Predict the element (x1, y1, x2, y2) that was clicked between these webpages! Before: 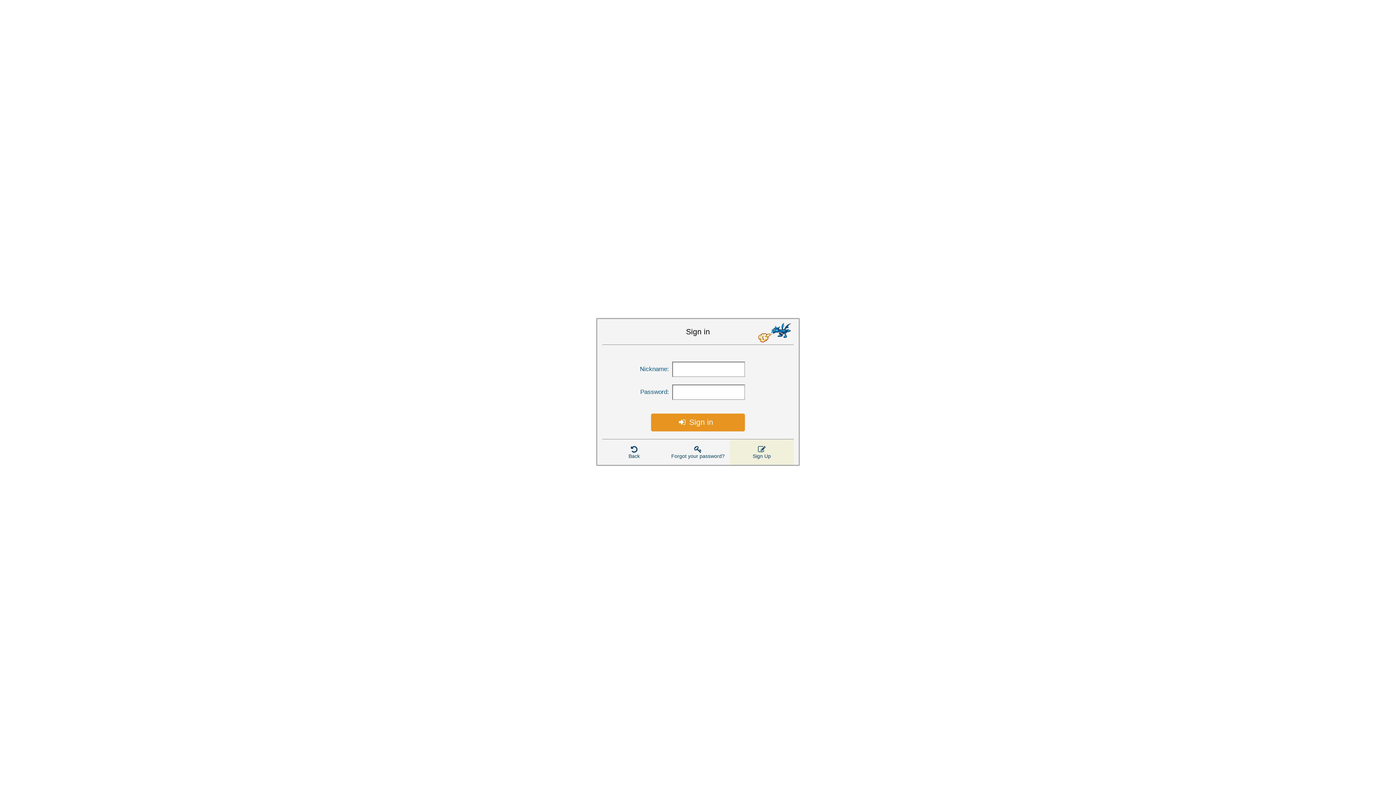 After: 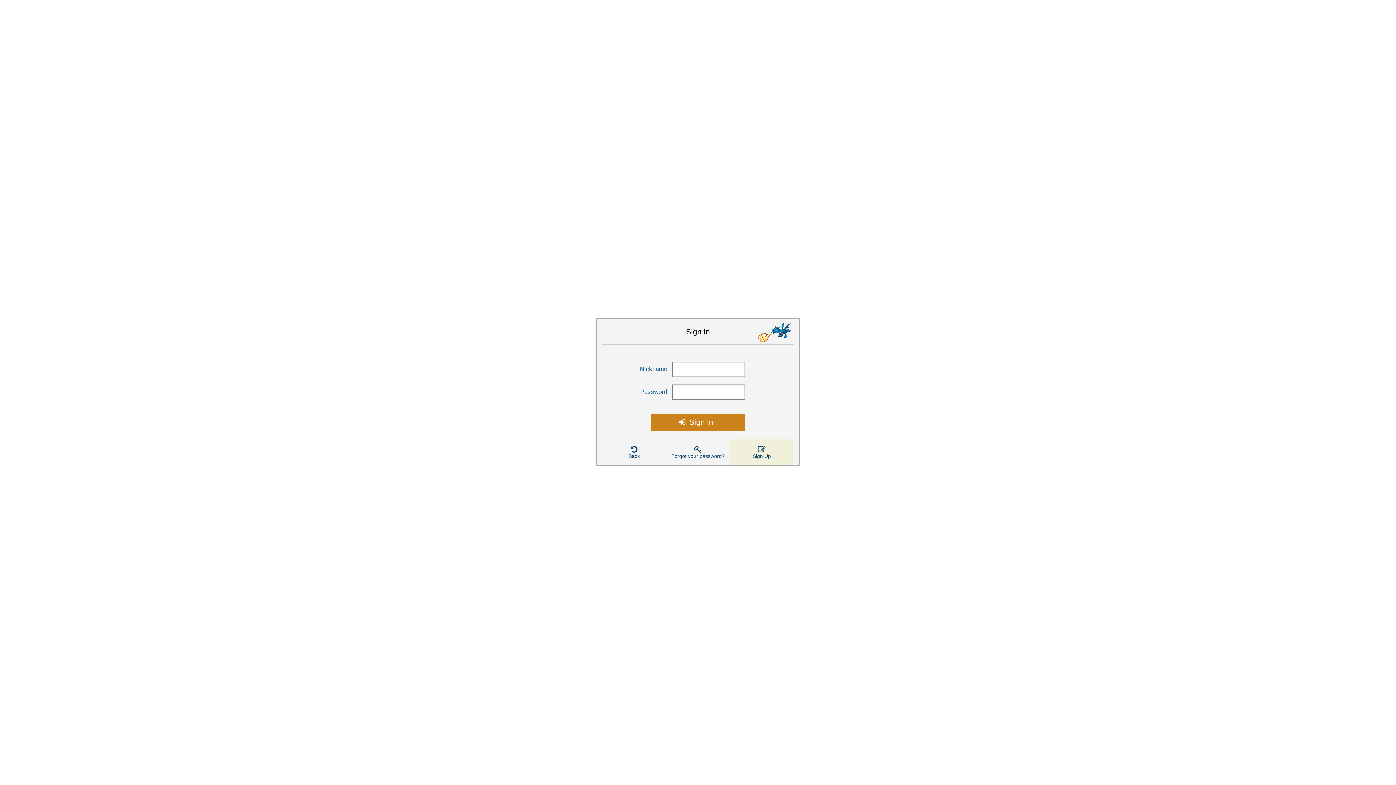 Action: bbox: (651, 413, 745, 431) label: Sign in